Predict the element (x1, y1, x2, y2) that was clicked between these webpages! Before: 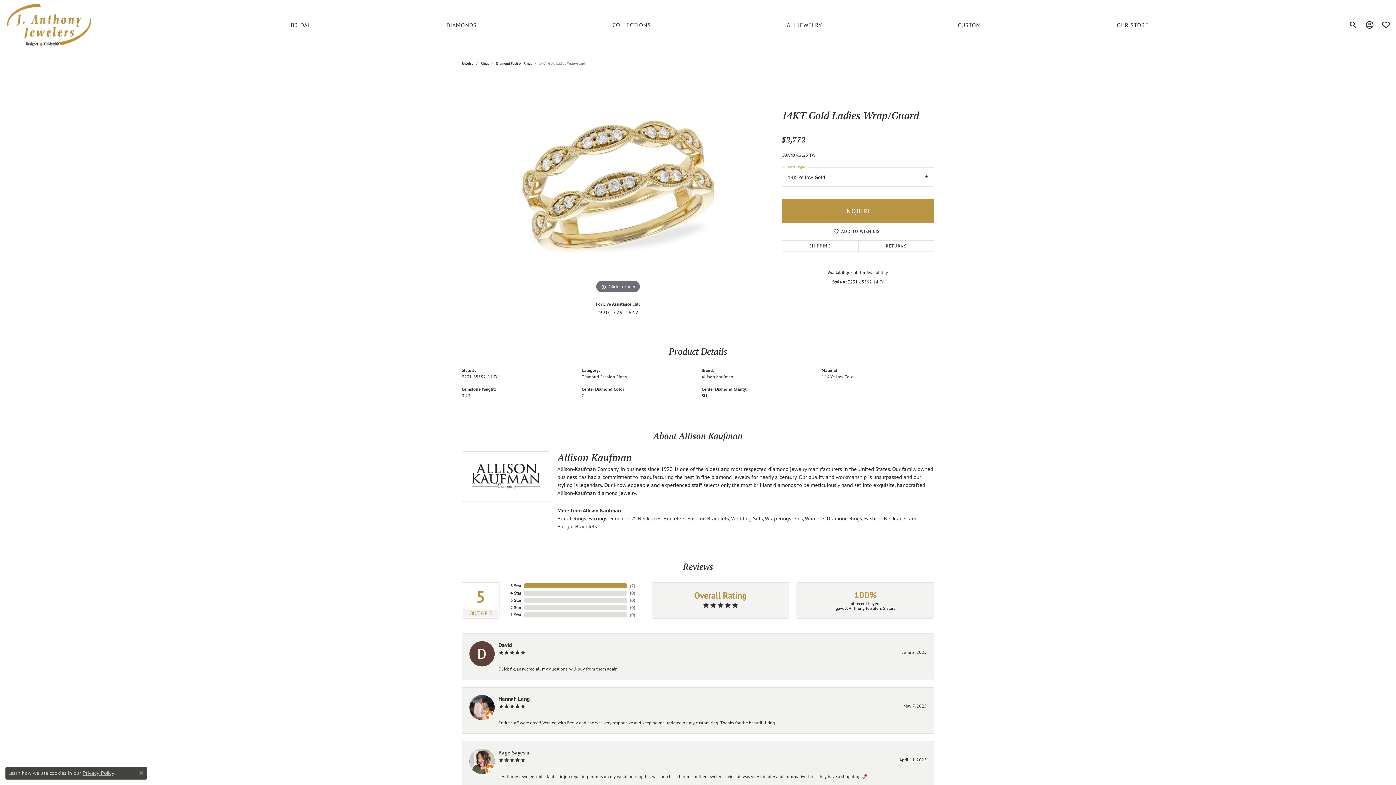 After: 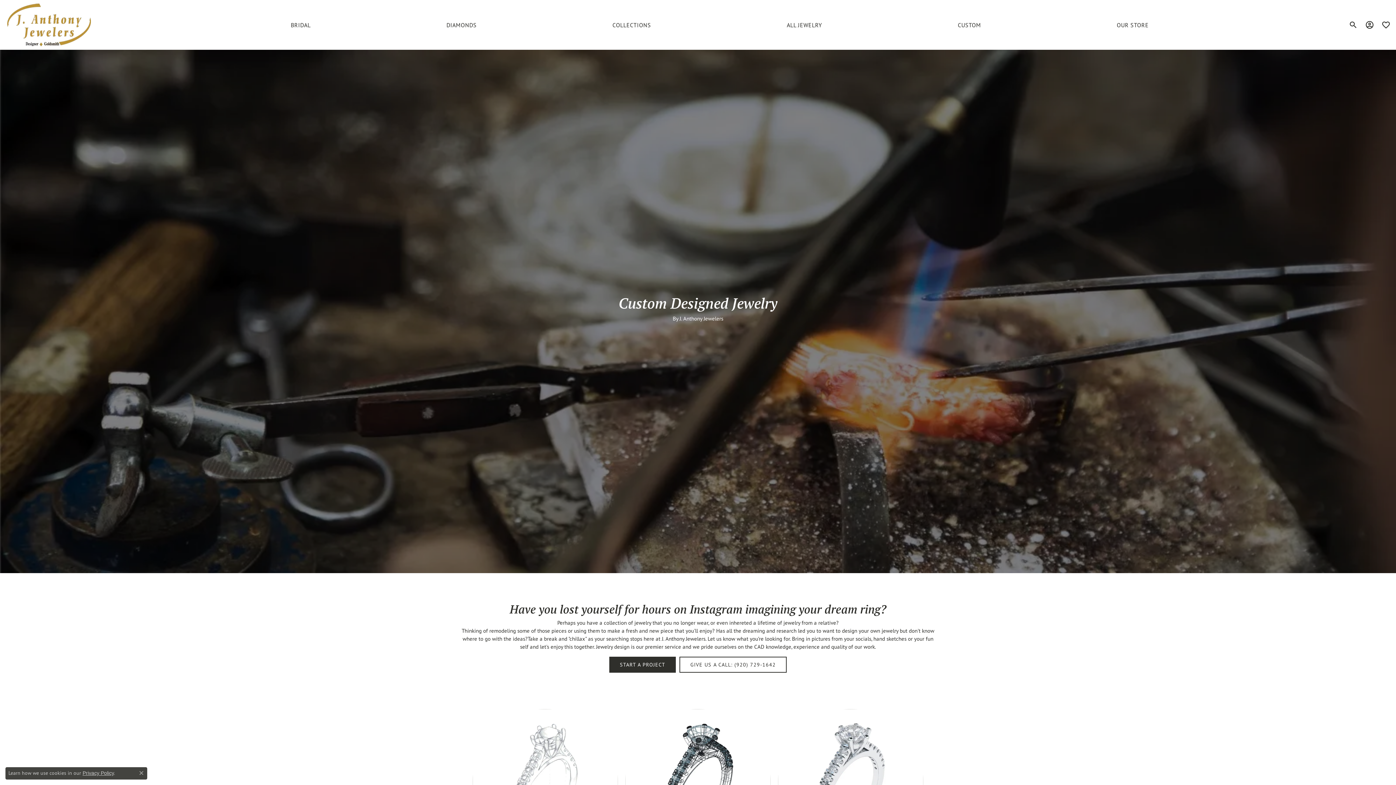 Action: label: CUSTOM bbox: (958, 0, 981, 49)